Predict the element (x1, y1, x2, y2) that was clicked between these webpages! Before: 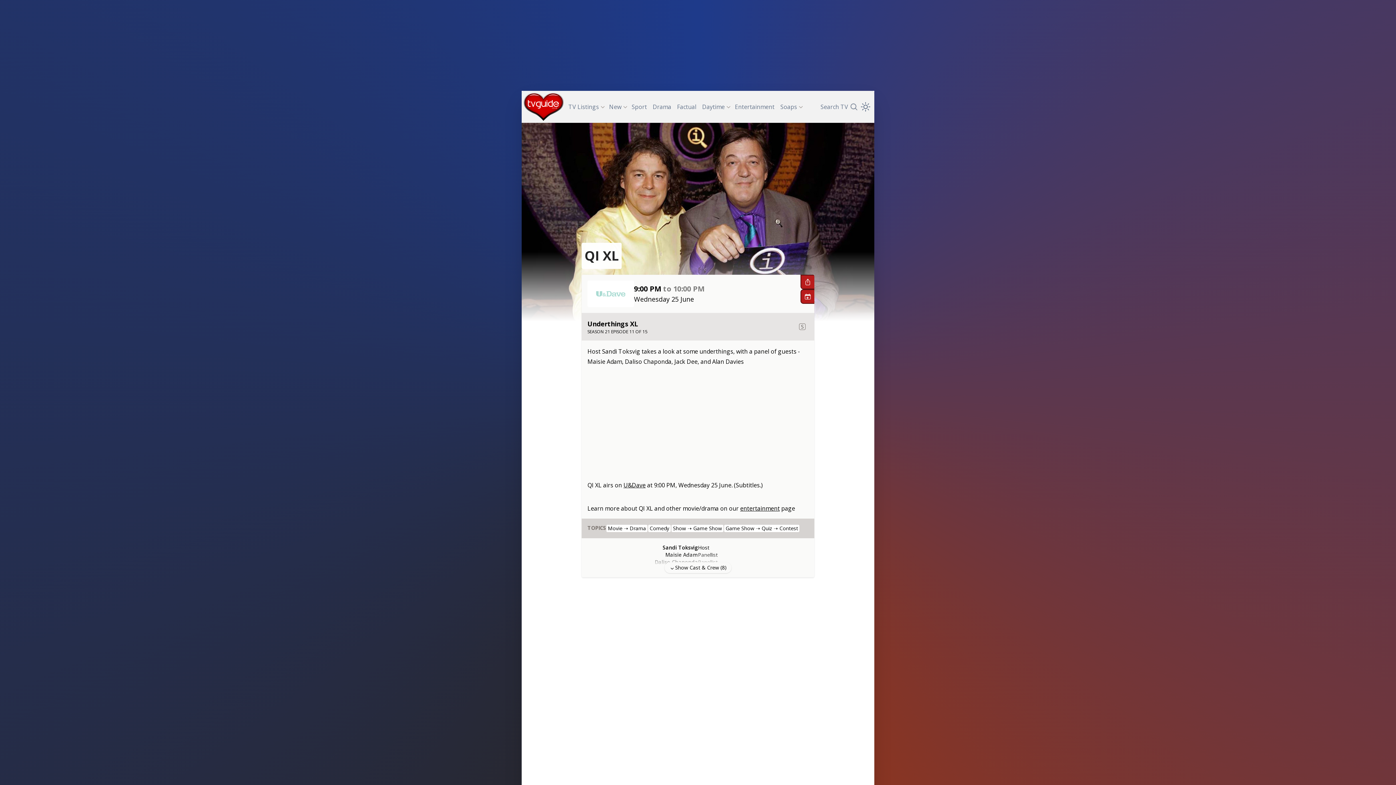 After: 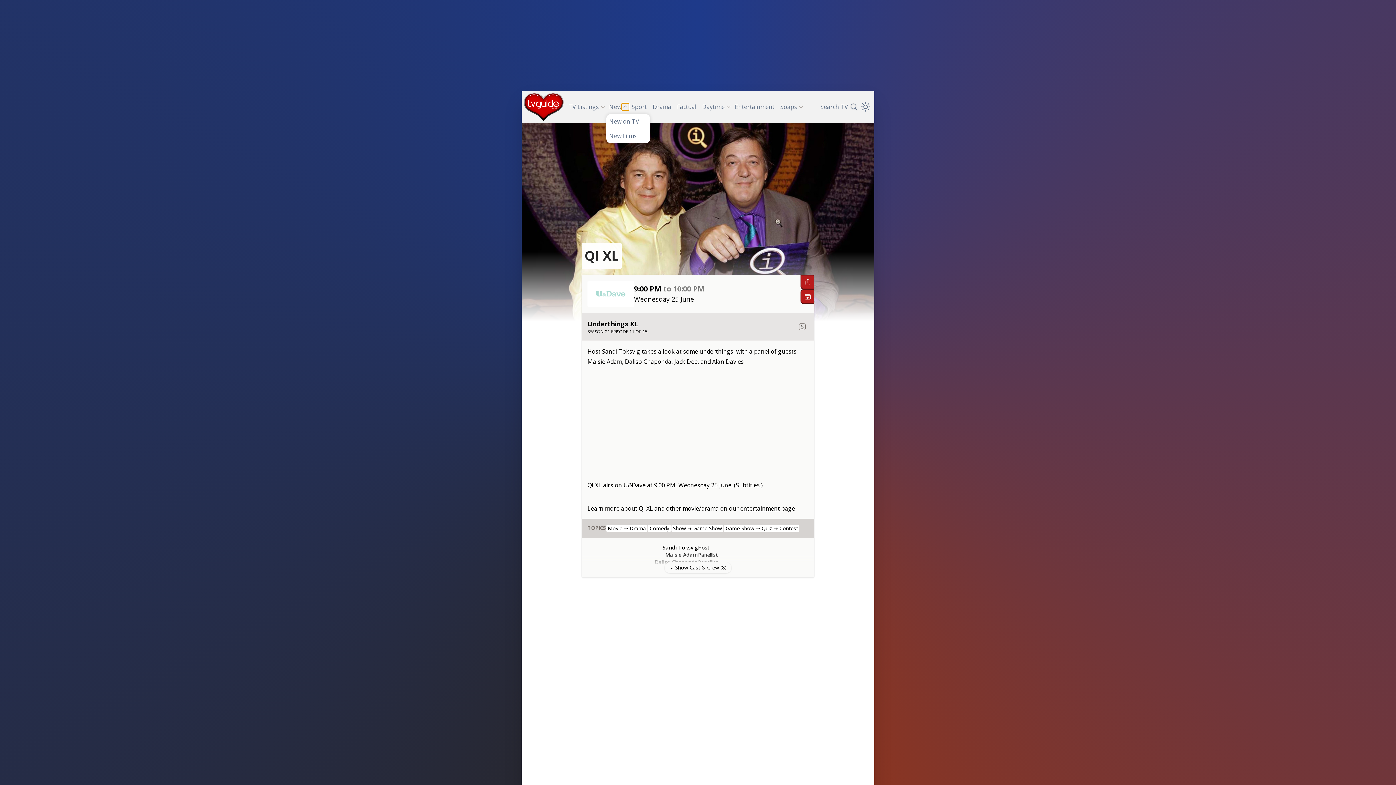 Action: bbox: (621, 103, 628, 110)